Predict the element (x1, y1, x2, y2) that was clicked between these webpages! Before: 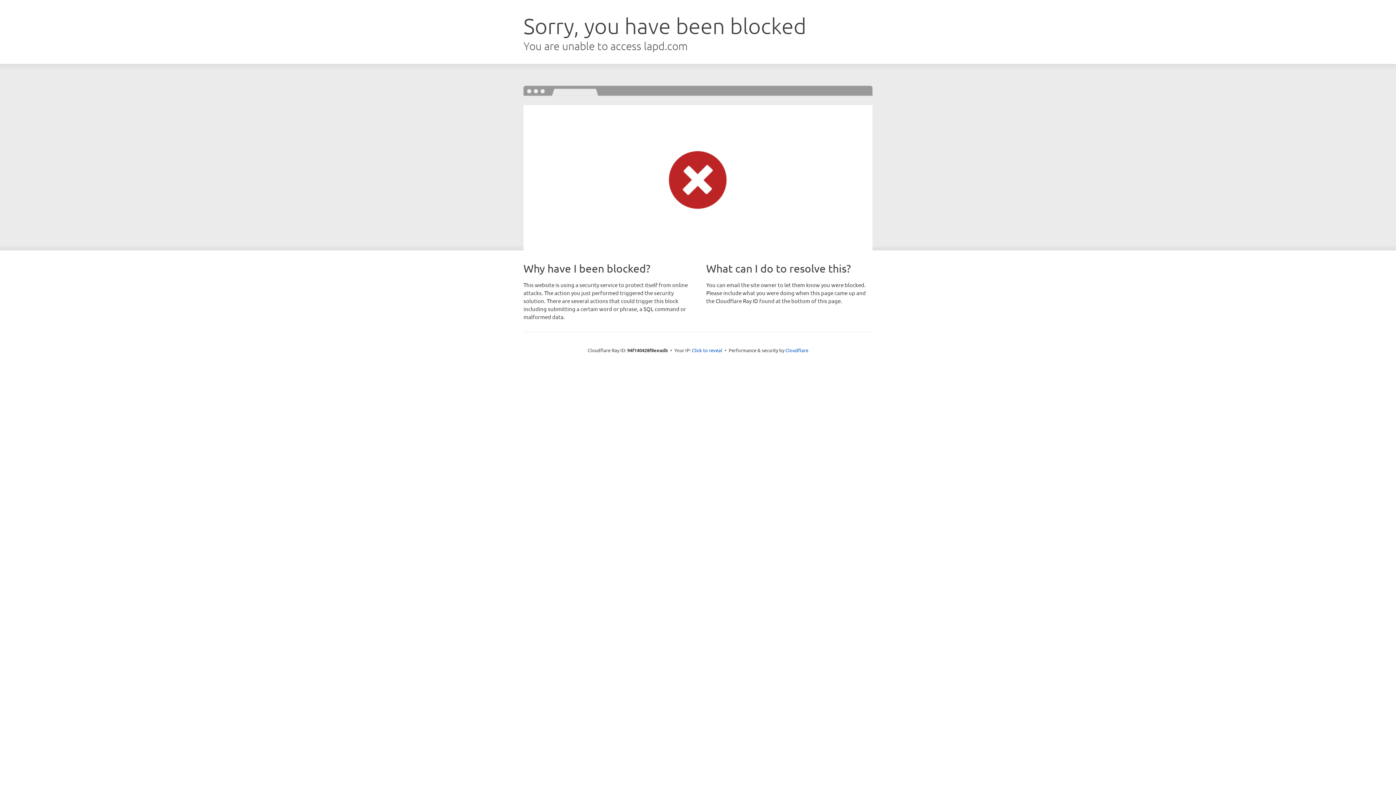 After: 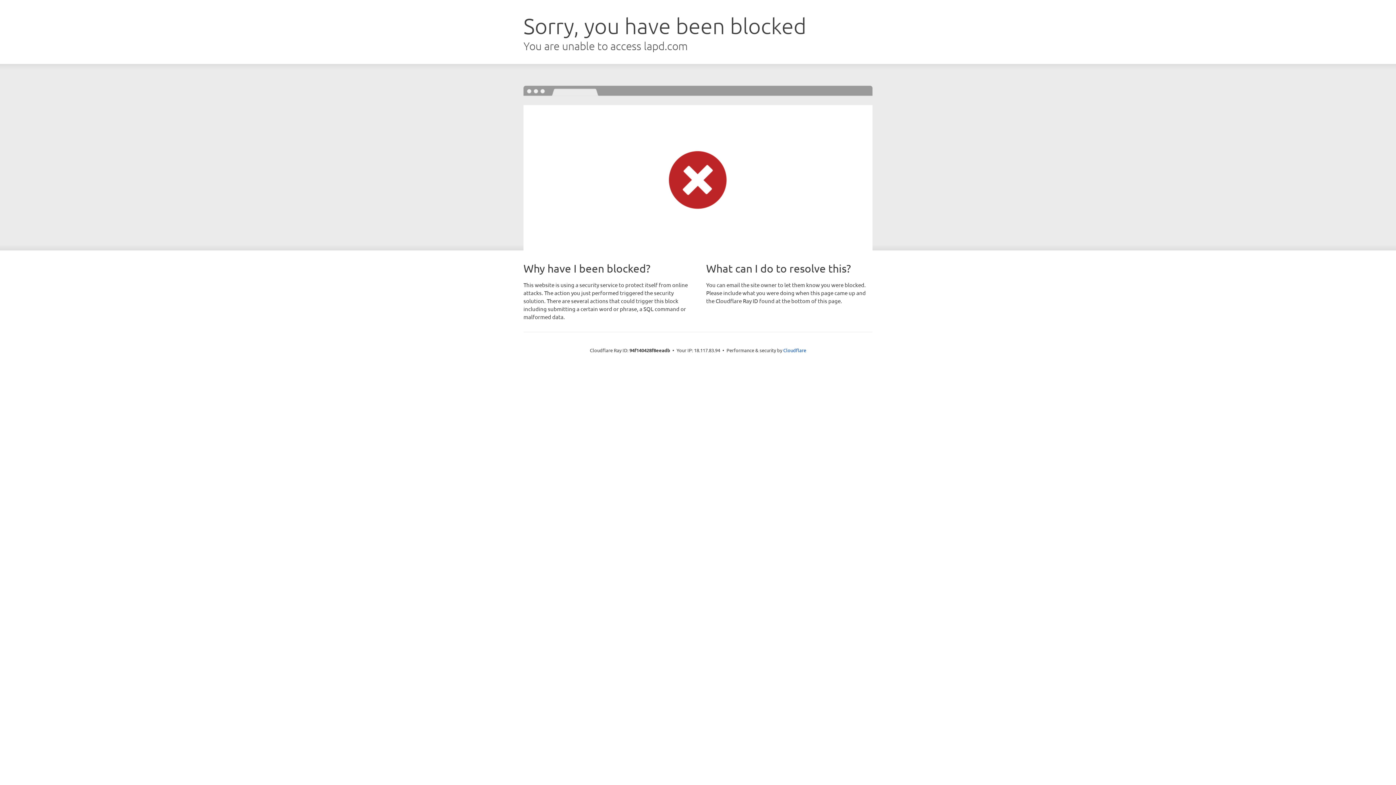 Action: bbox: (692, 346, 722, 353) label: Click to reveal